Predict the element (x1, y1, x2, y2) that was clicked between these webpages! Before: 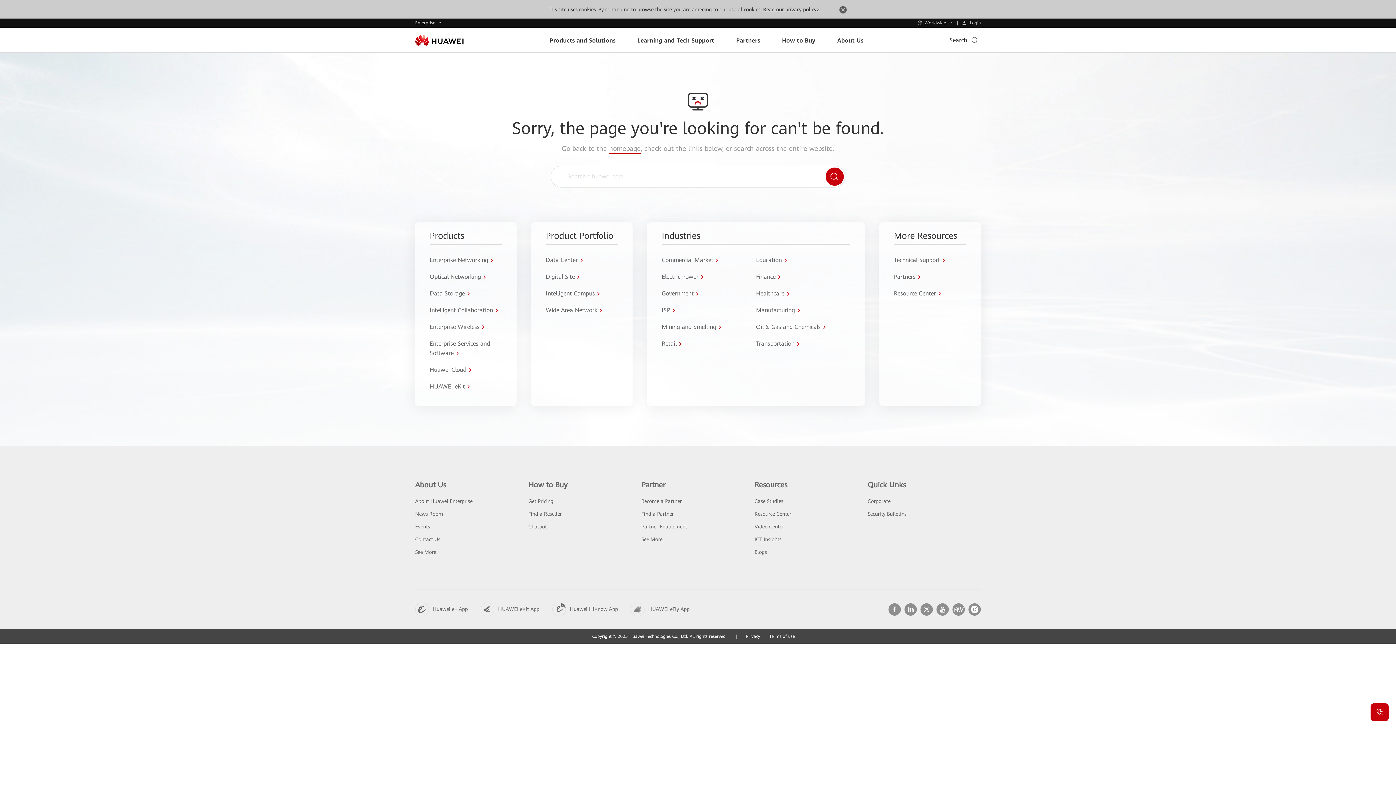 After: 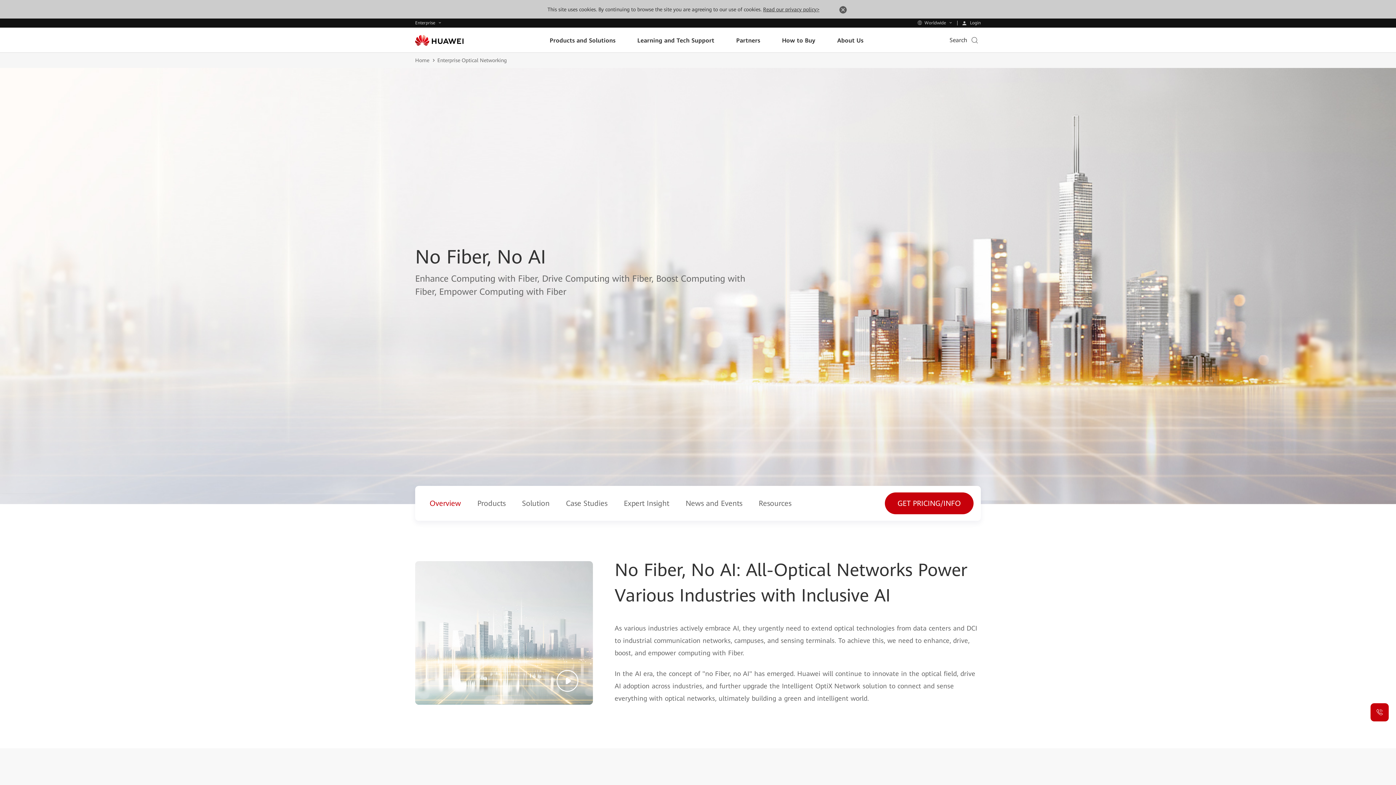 Action: bbox: (429, 272, 484, 281) label: Optical Networking 